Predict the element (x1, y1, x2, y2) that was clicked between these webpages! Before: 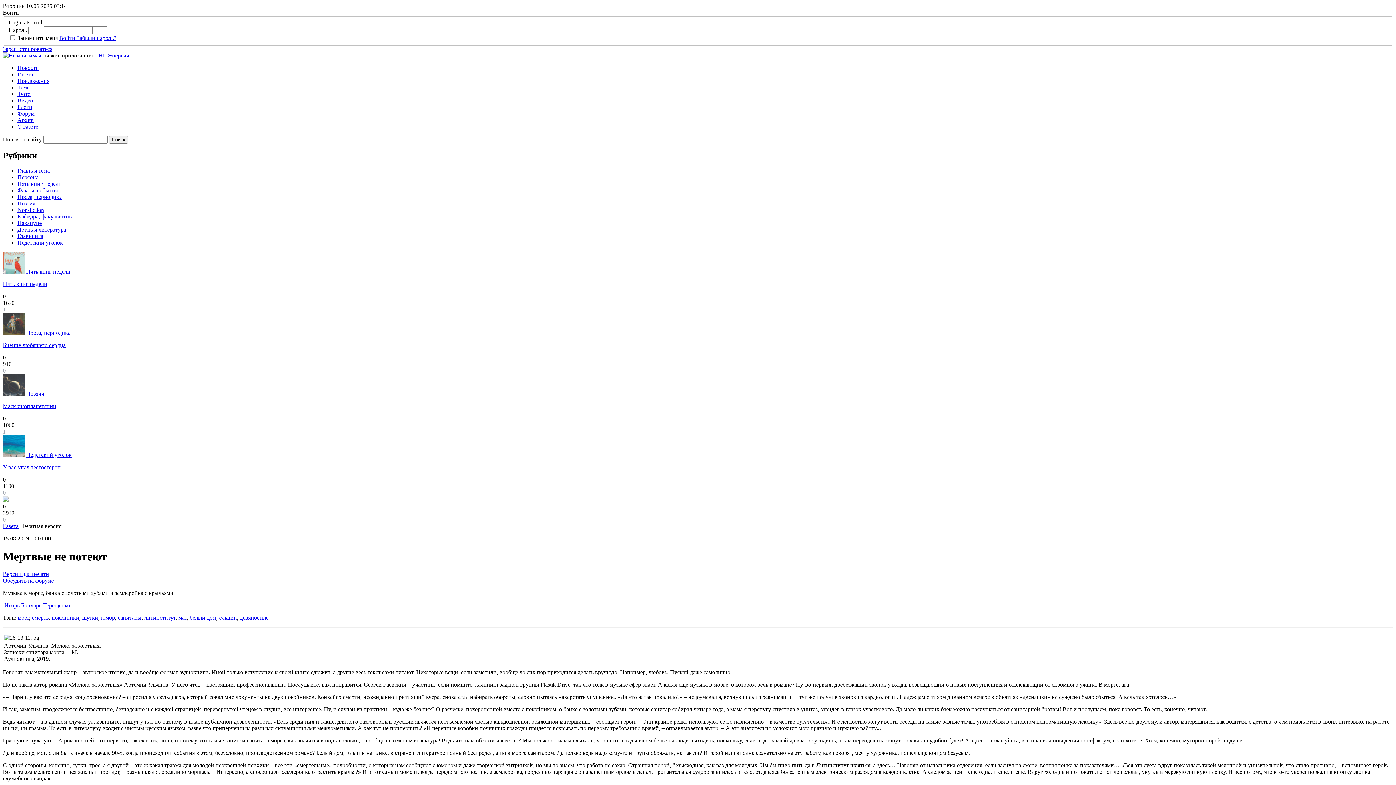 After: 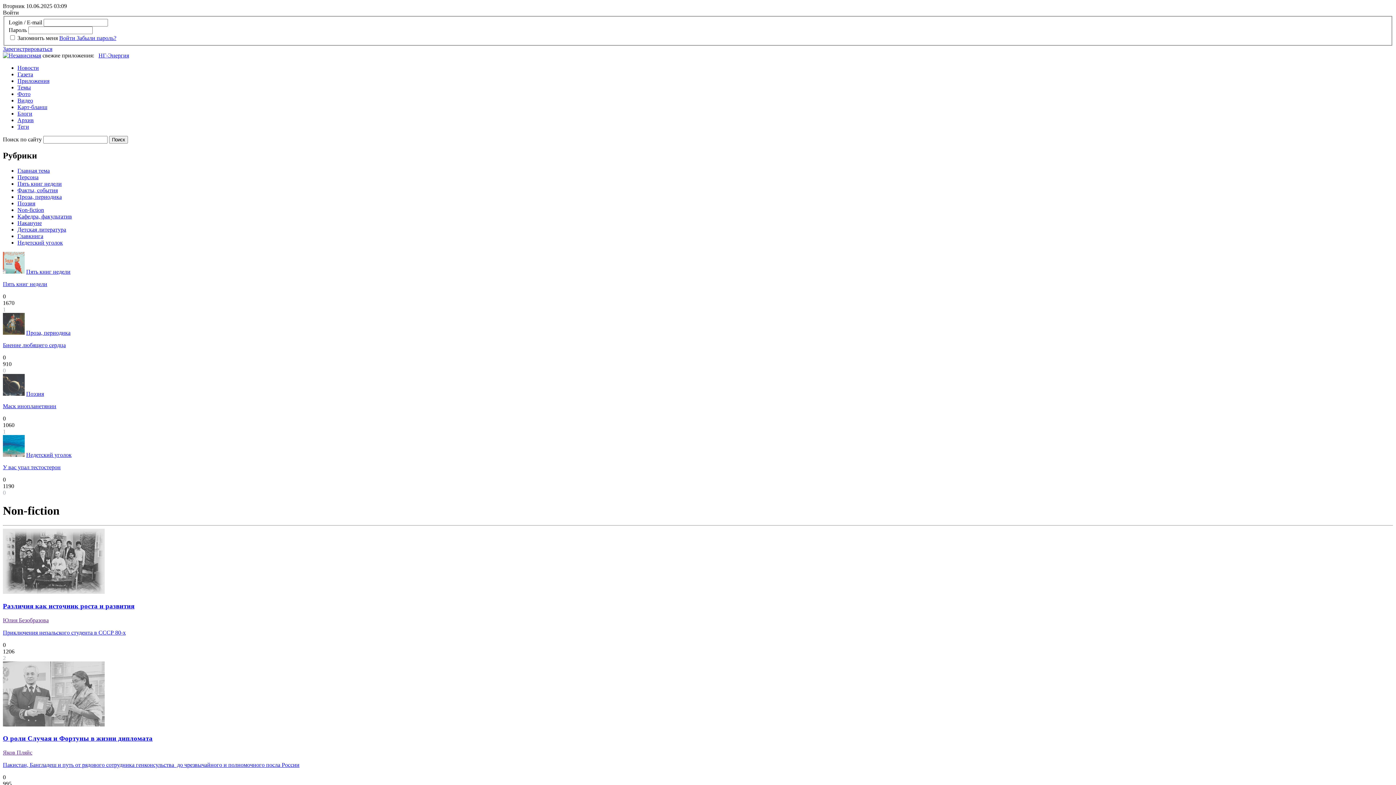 Action: label: Non-fiction bbox: (17, 207, 44, 213)